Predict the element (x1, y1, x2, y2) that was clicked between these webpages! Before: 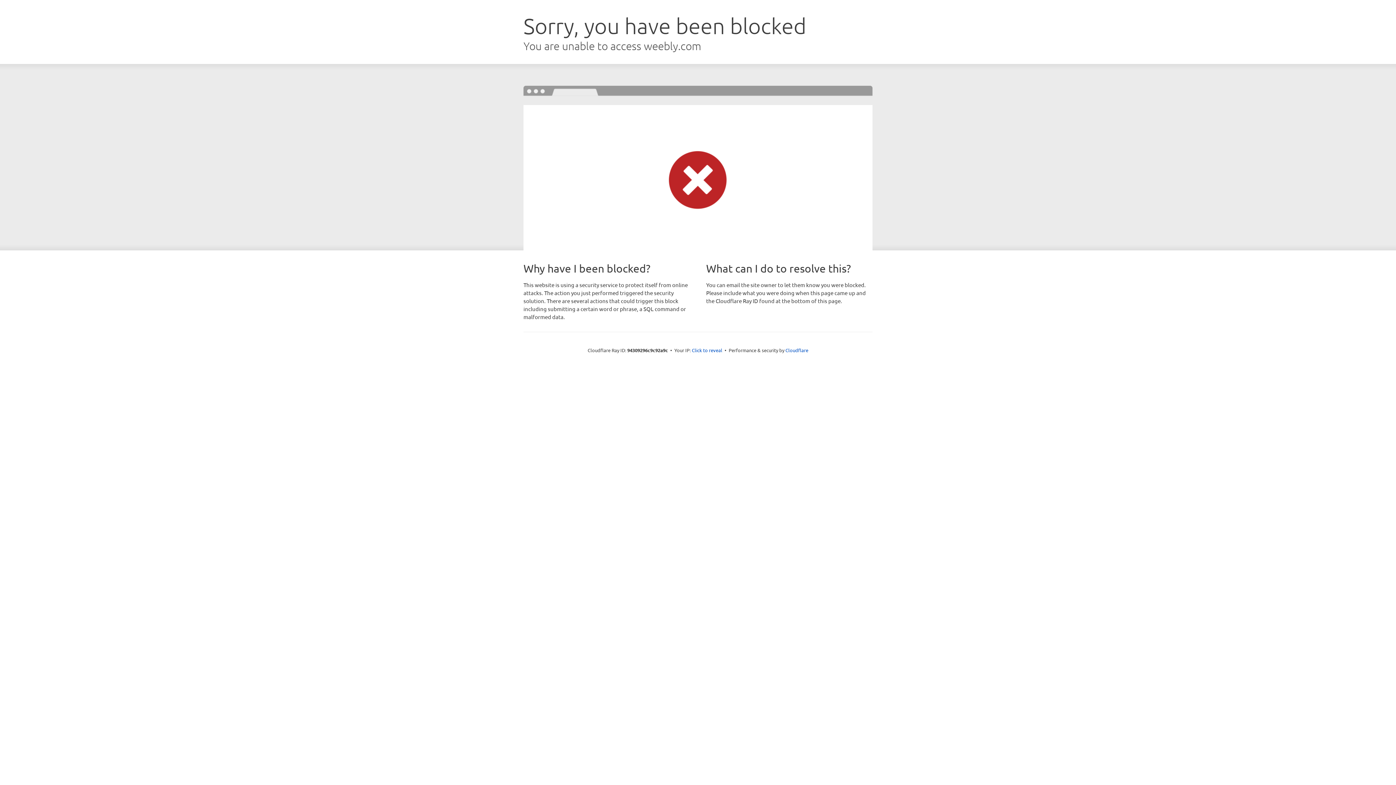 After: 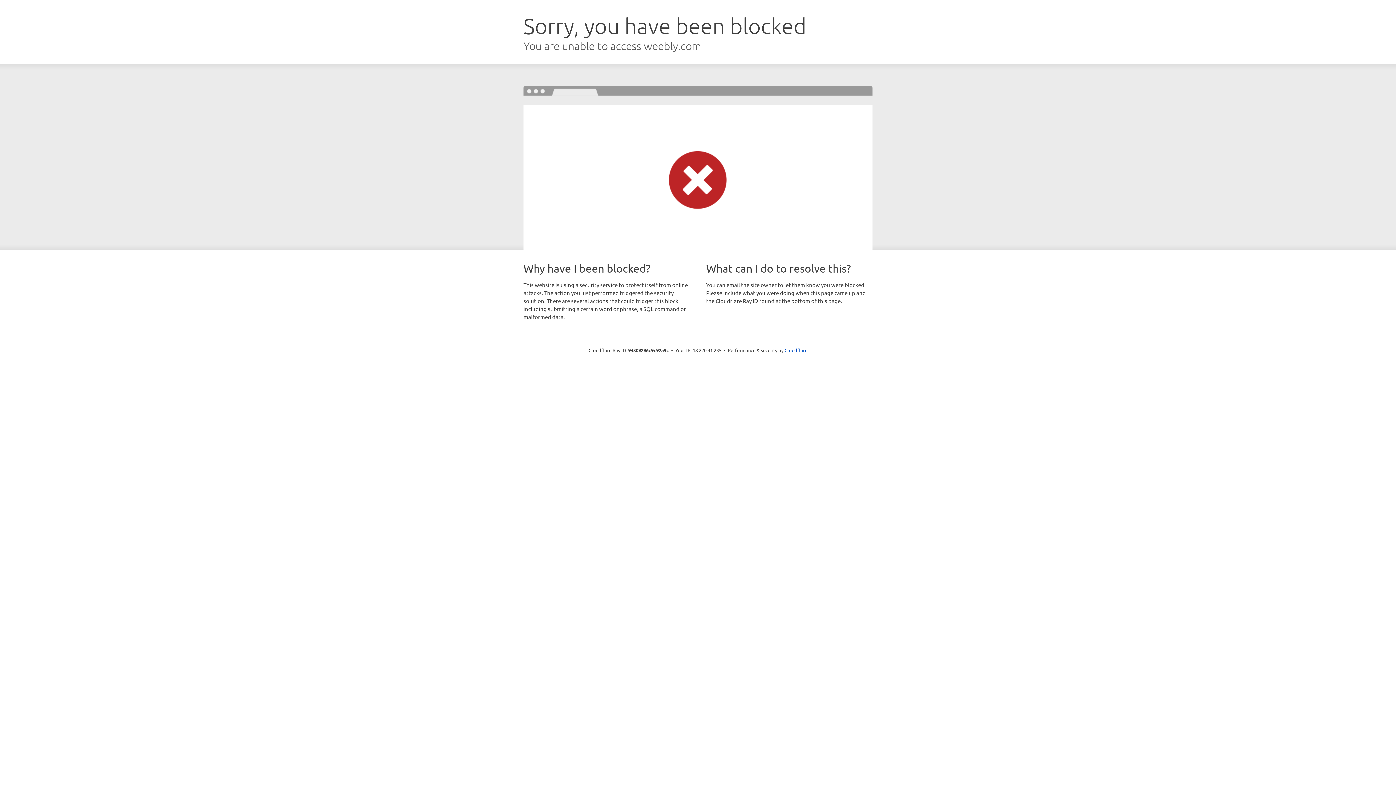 Action: bbox: (692, 346, 722, 353) label: Click to reveal